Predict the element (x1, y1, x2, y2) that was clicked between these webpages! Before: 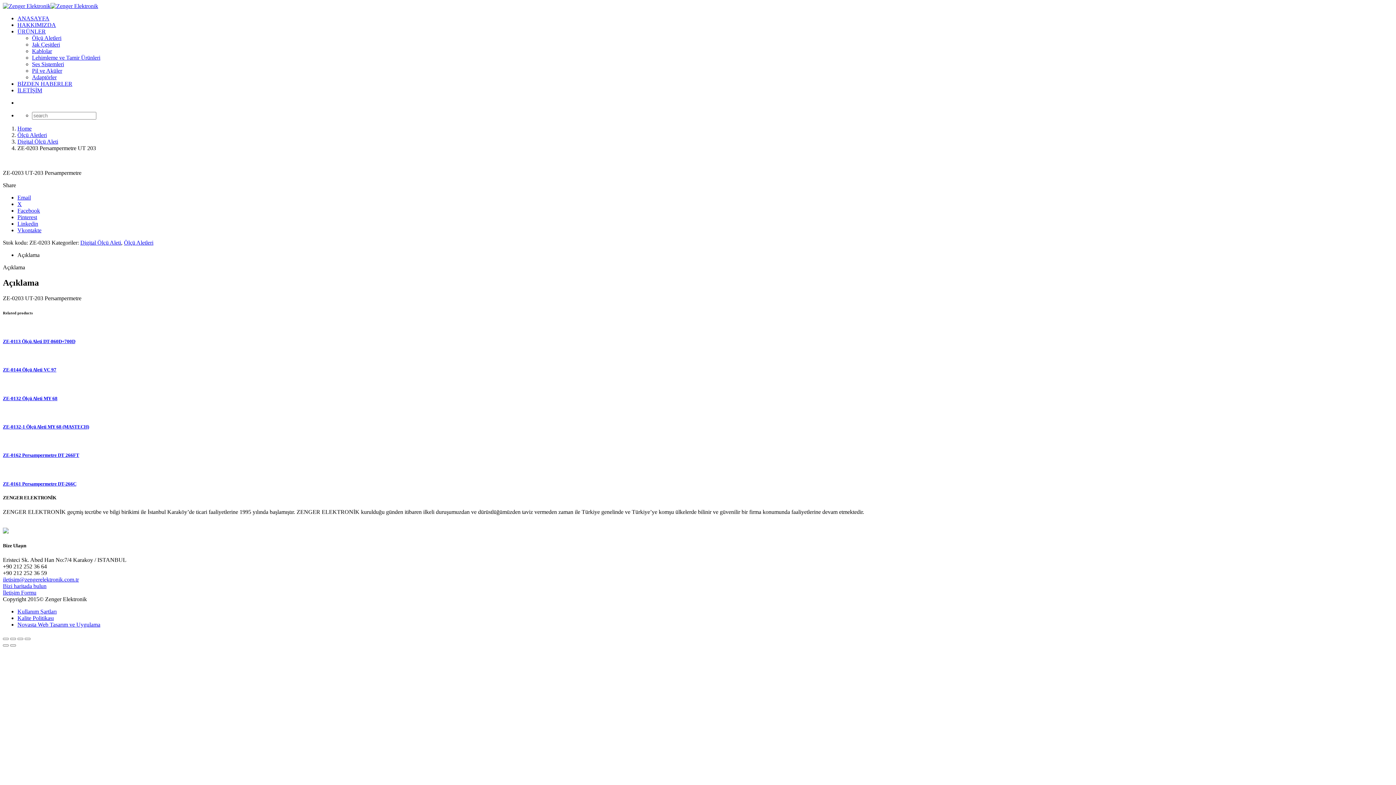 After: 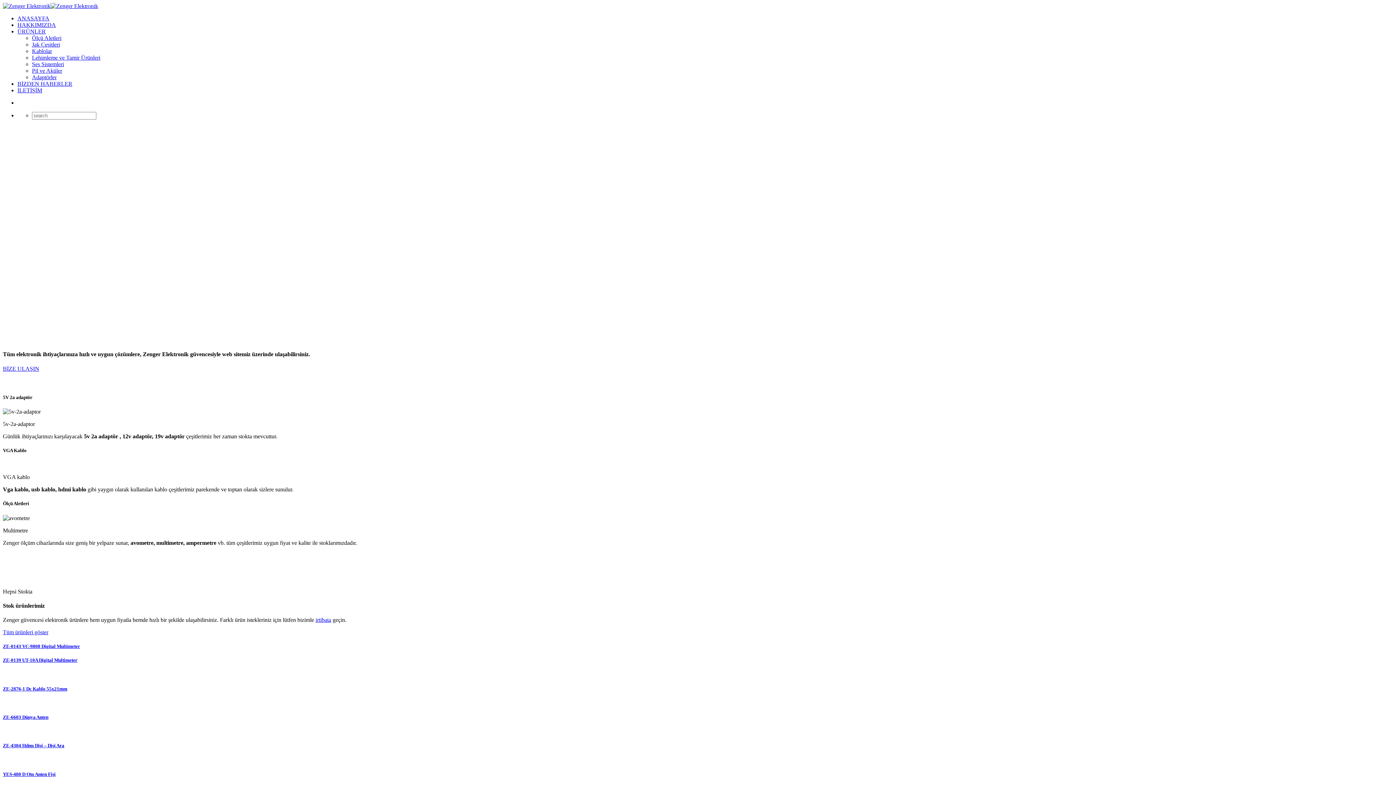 Action: bbox: (2, 2, 98, 9)